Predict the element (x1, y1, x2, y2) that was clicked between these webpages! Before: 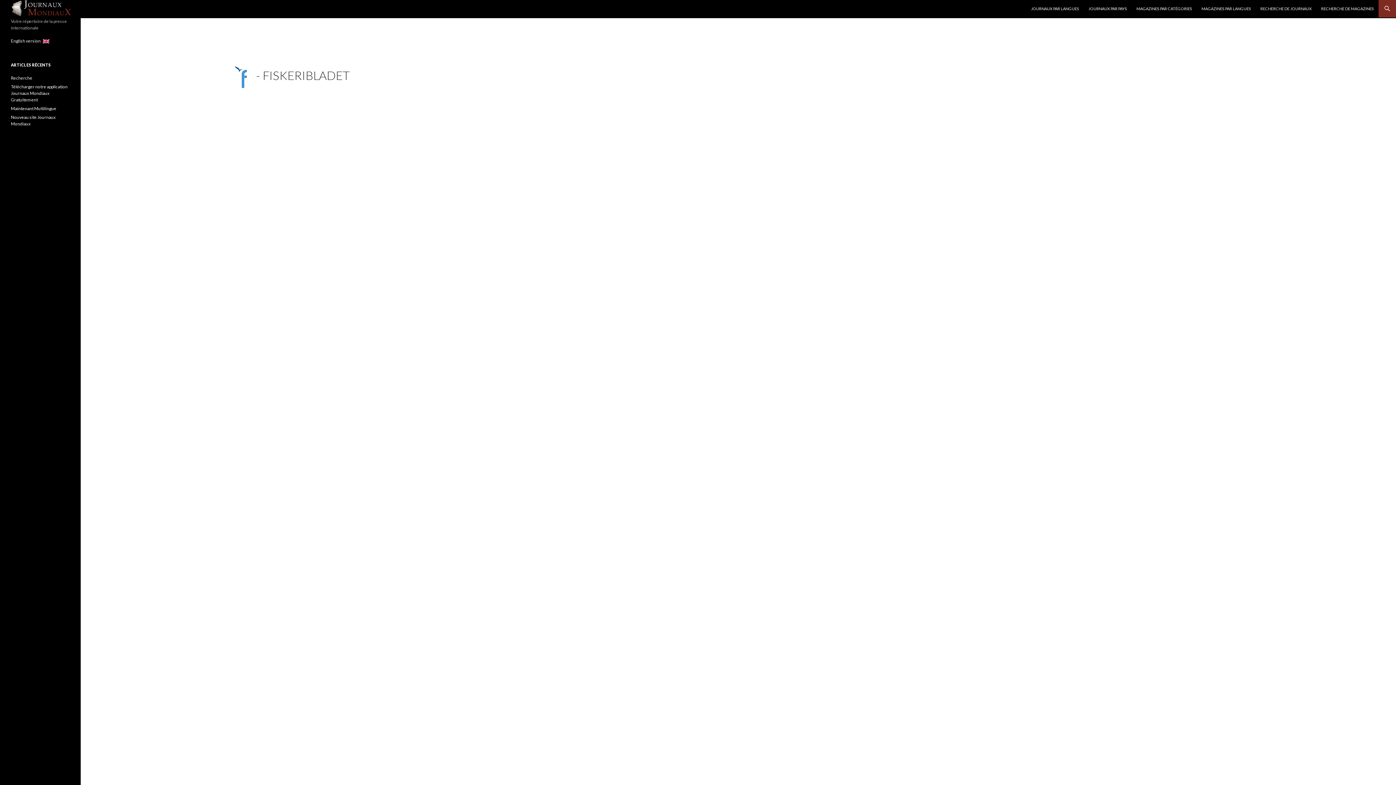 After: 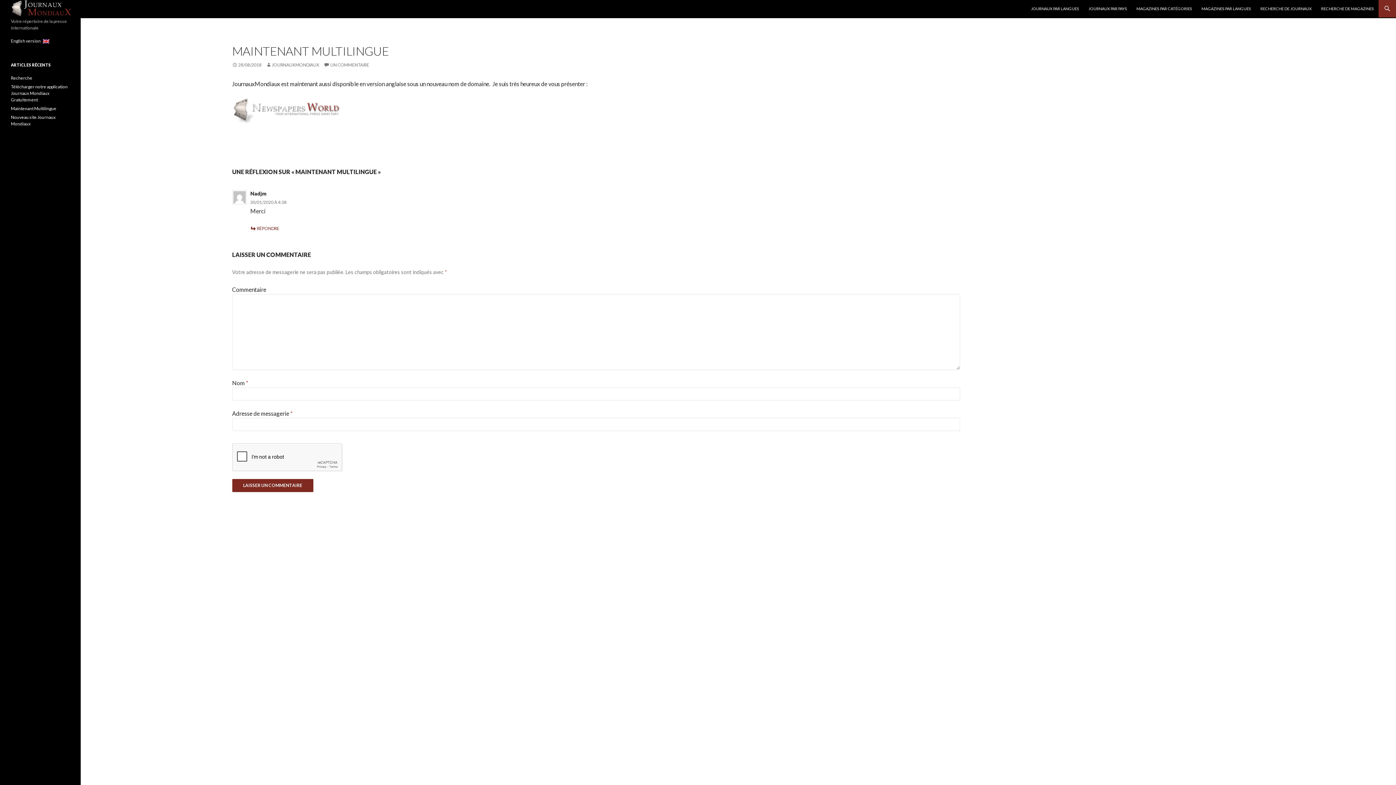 Action: label: Maintenant Multilingue bbox: (10, 105, 56, 111)